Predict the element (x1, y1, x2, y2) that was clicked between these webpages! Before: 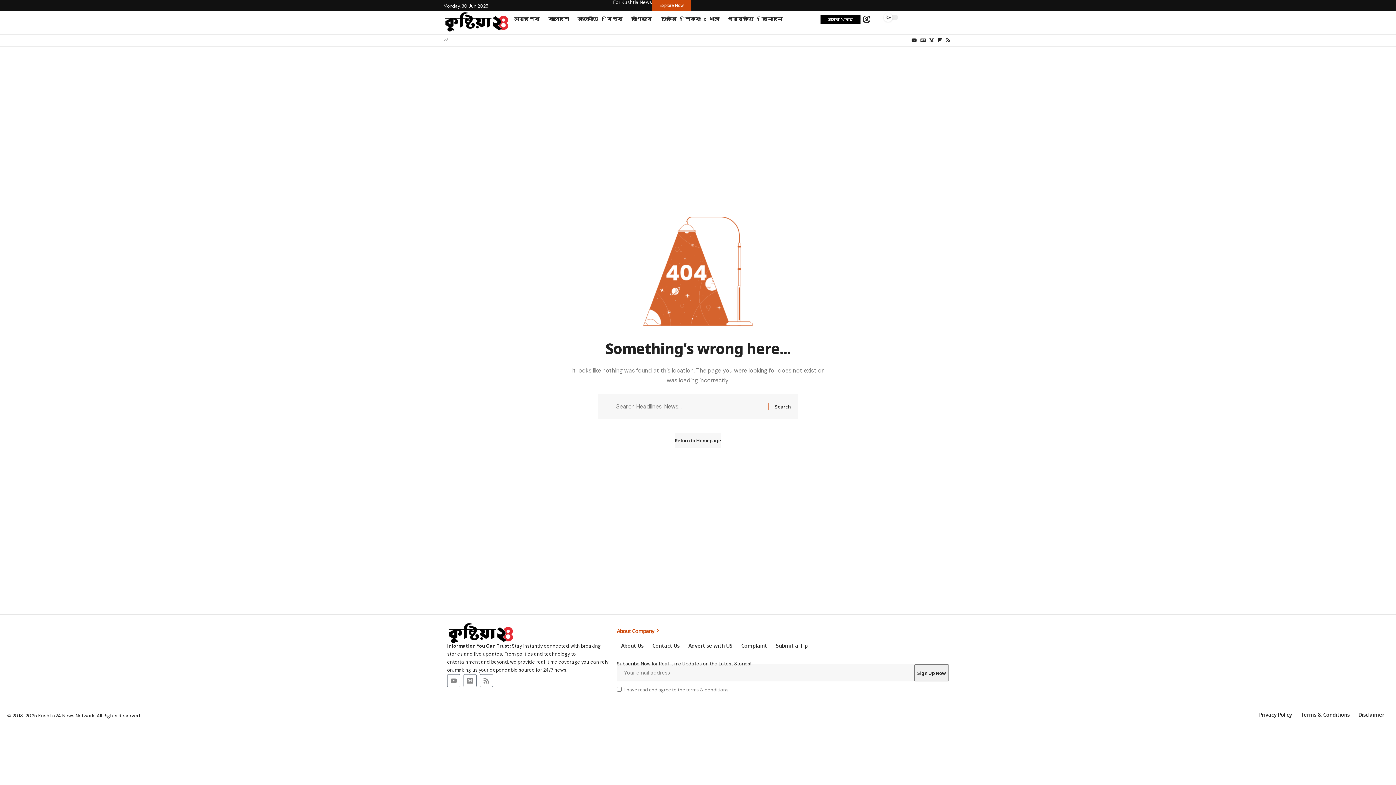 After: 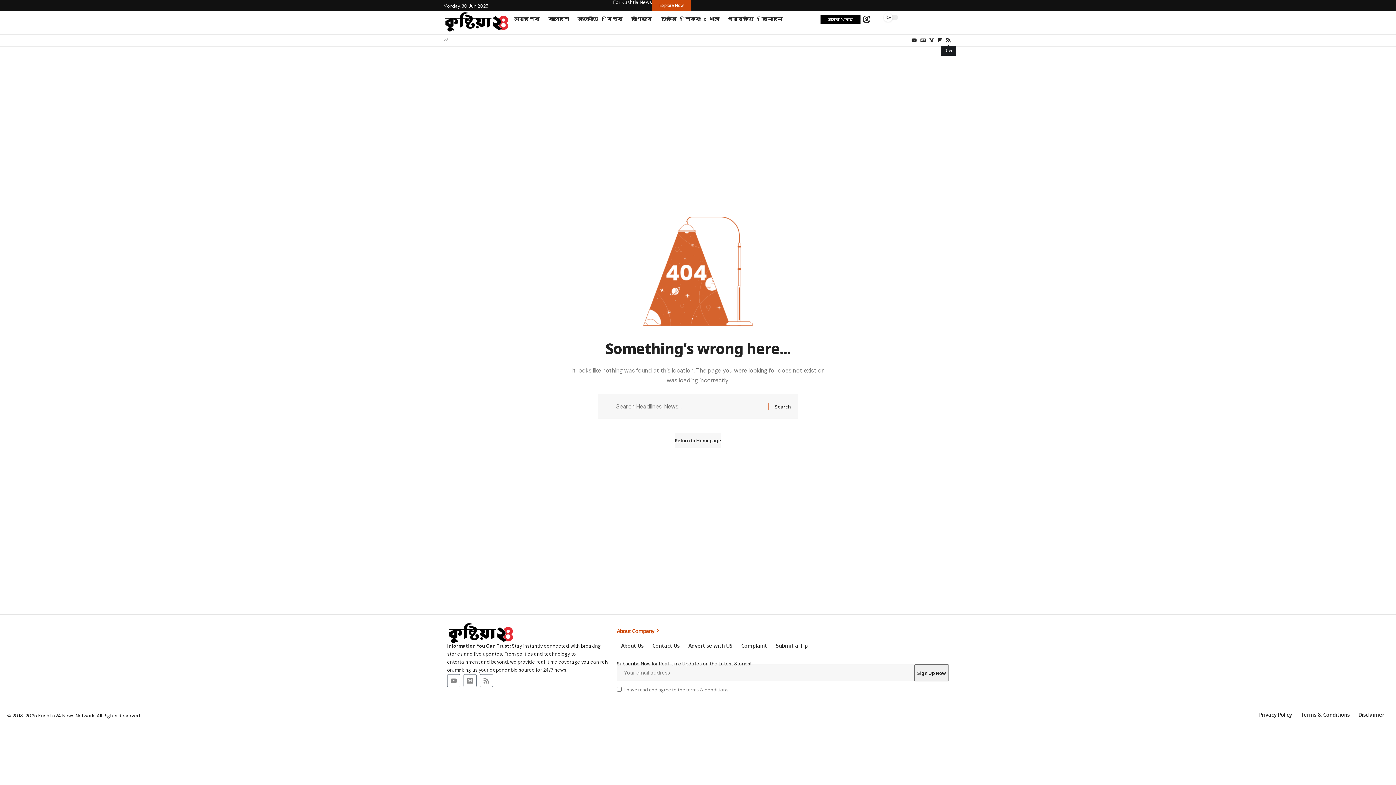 Action: bbox: (944, 36, 952, 44) label: Rss